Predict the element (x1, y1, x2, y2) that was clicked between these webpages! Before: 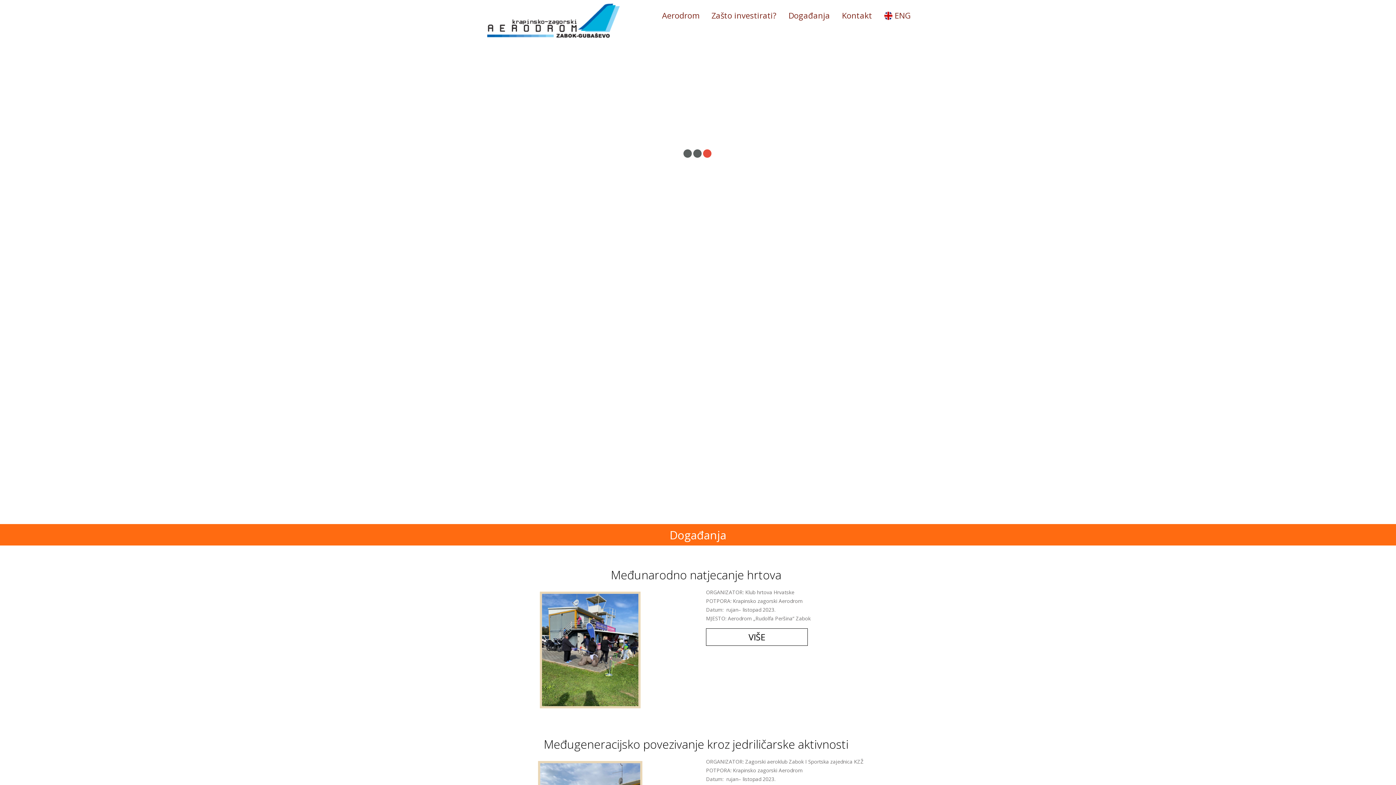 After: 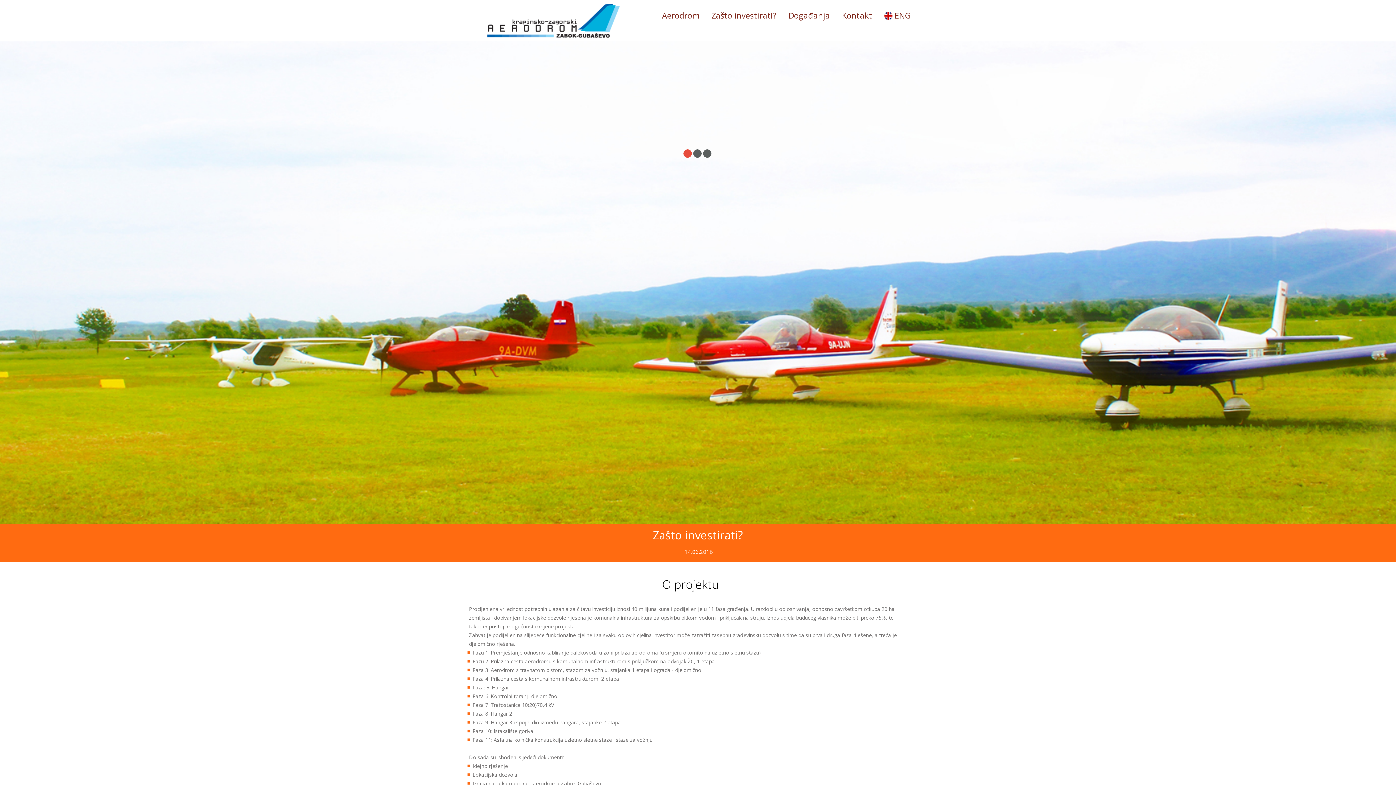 Action: bbox: (711, 9, 776, 20) label: Zašto investirati?